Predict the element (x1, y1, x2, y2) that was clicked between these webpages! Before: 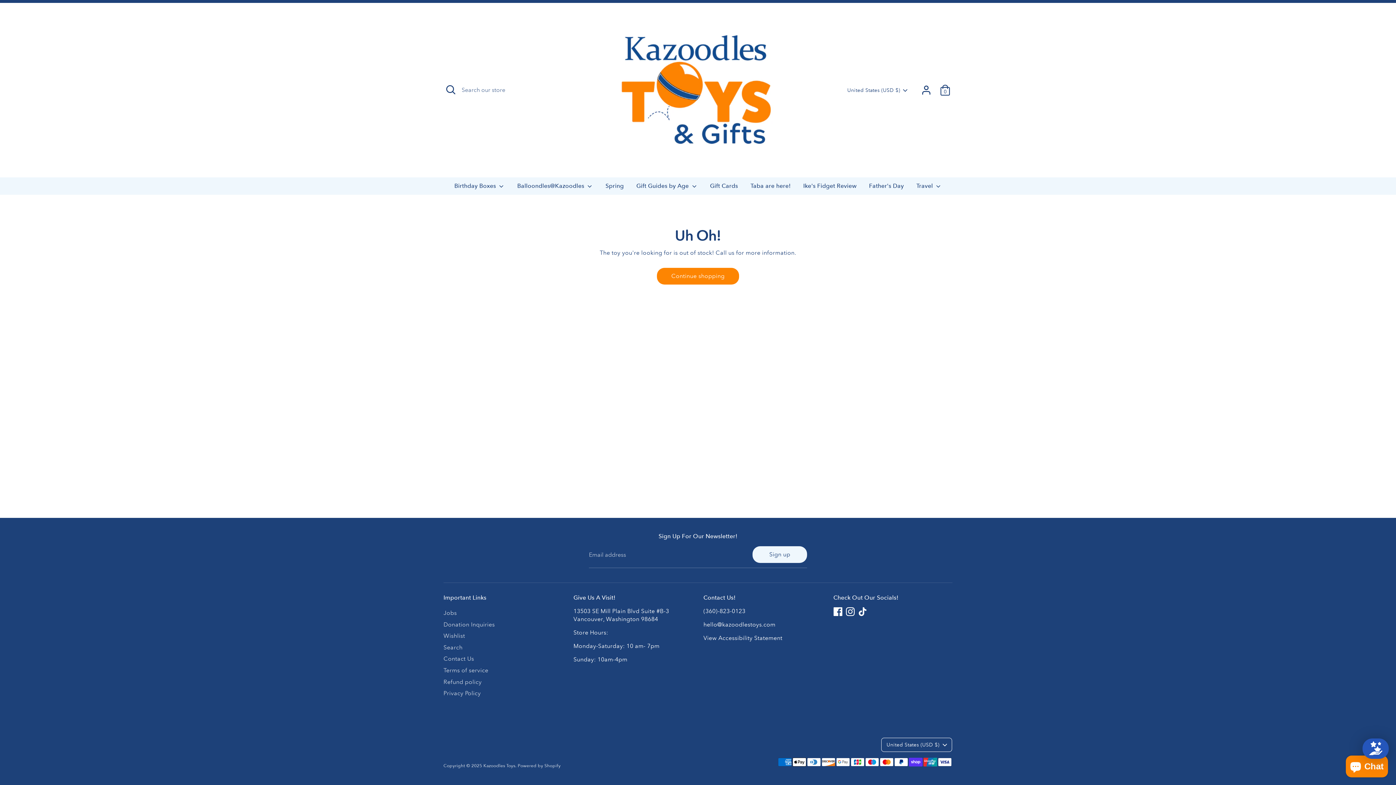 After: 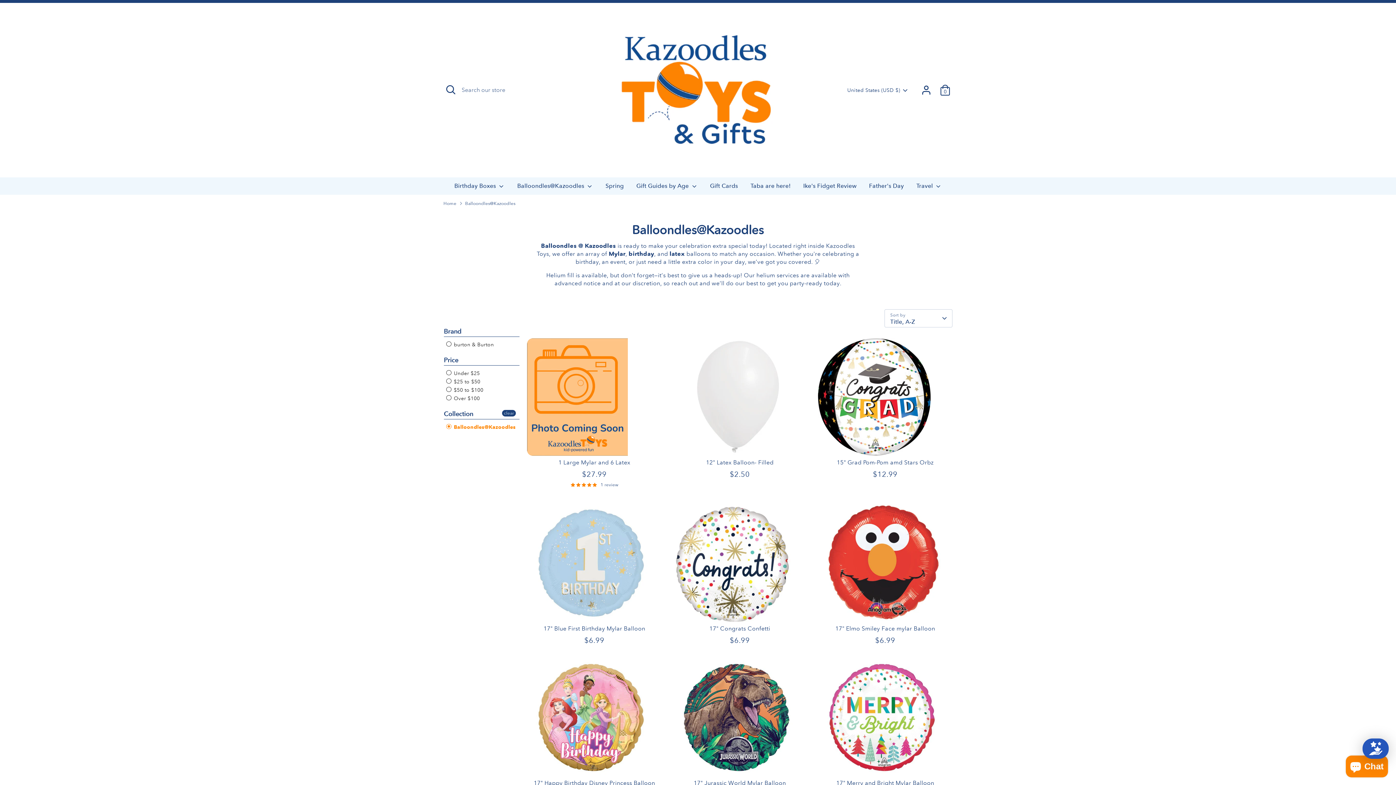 Action: label: Balloondles@Kazoodles  bbox: (511, 181, 598, 194)